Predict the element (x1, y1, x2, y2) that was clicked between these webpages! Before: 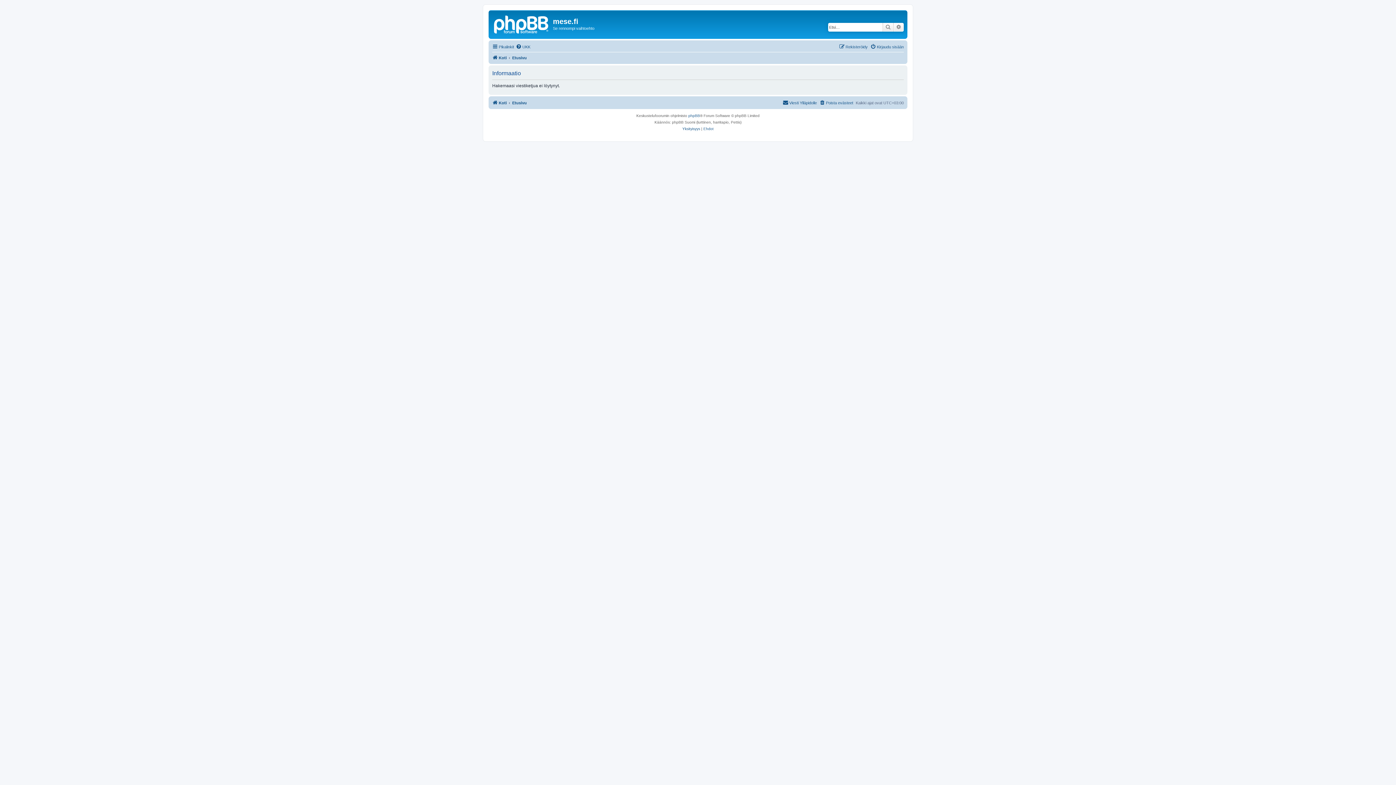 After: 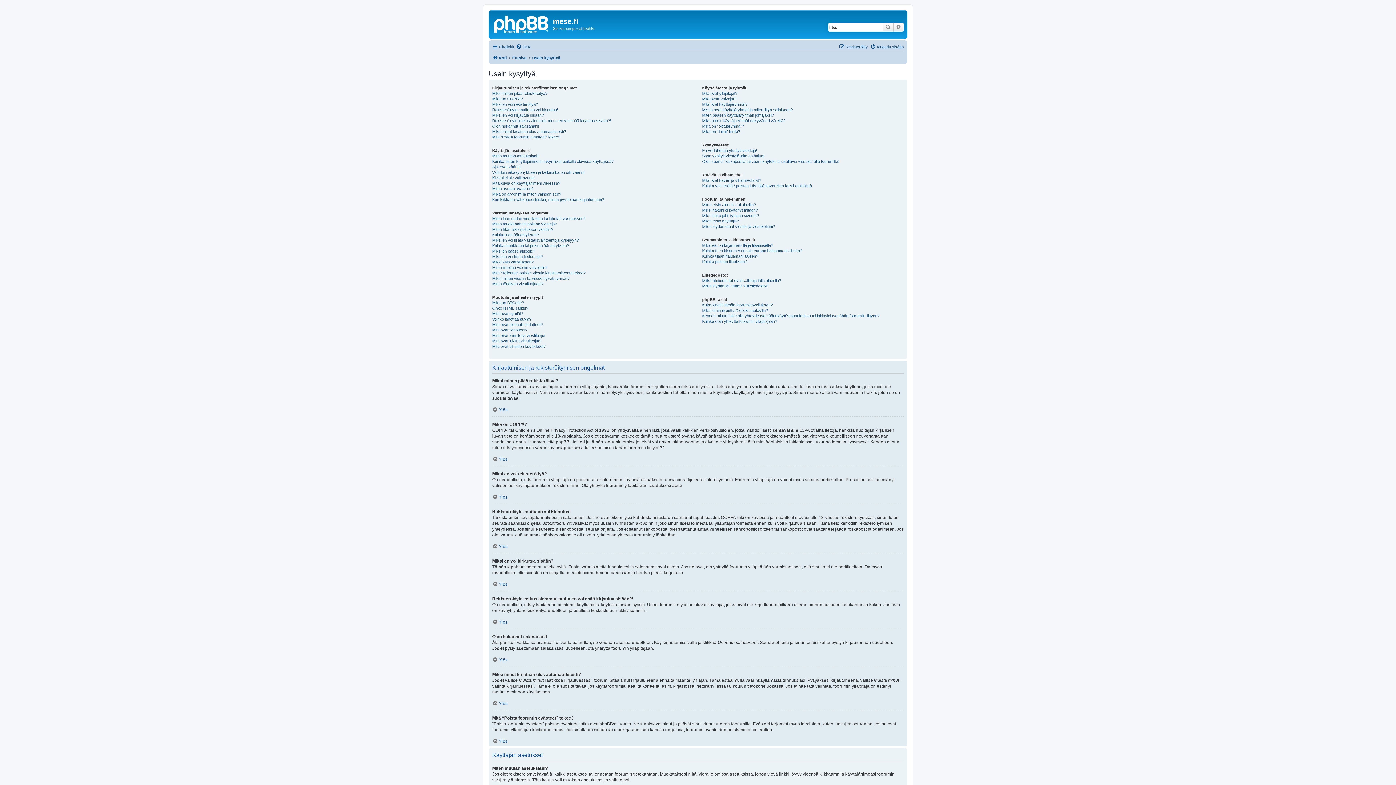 Action: label: UKK bbox: (516, 42, 530, 51)